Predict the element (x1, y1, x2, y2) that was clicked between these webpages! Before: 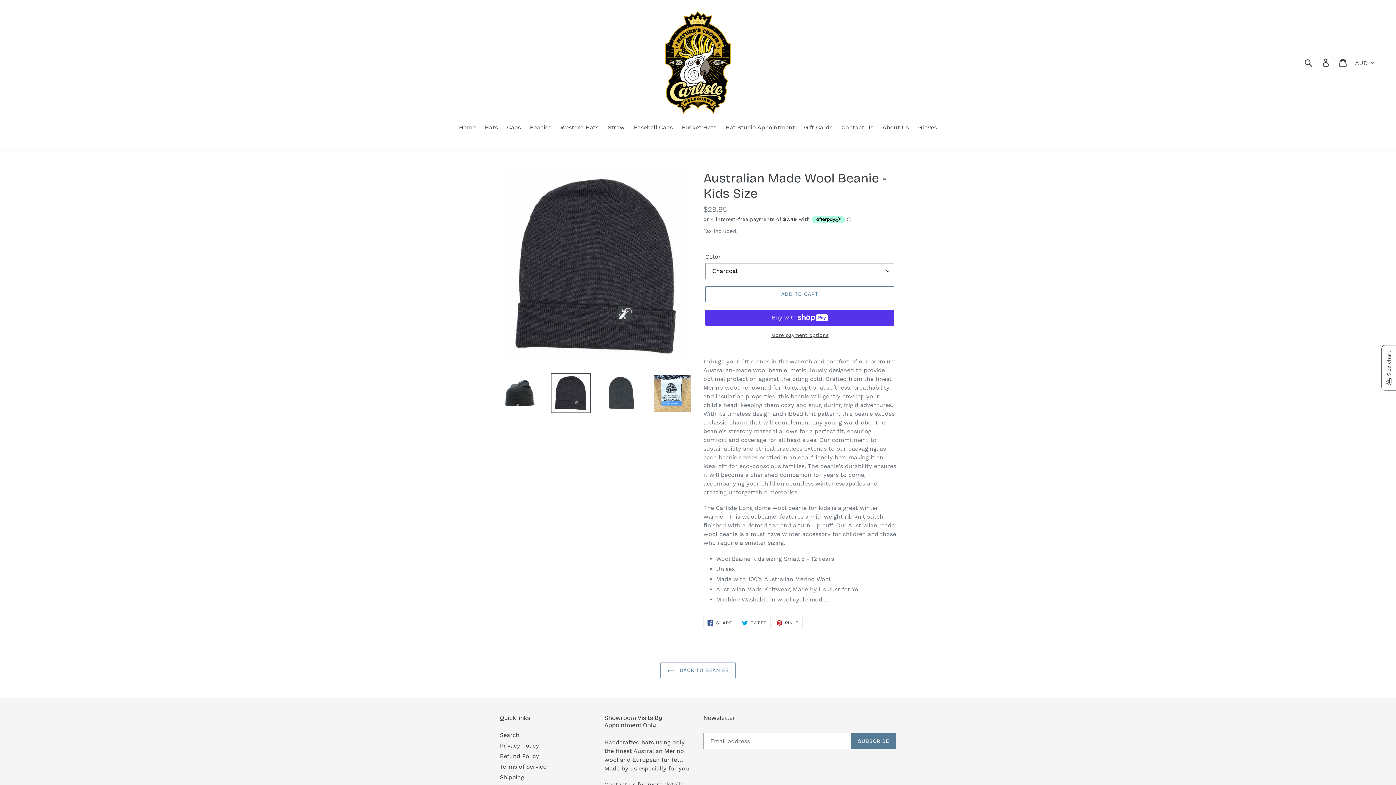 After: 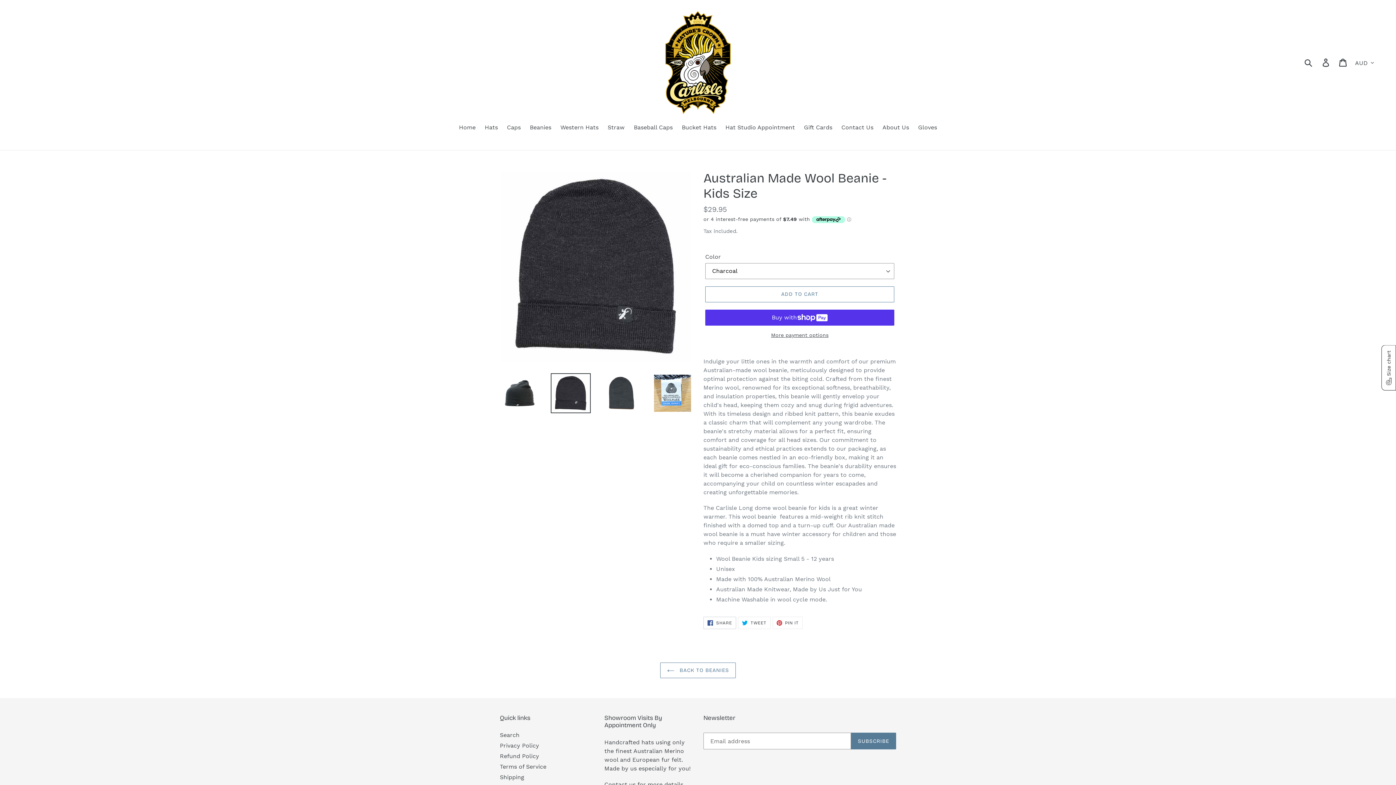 Action: label:  SHARE
SHARE ON FACEBOOK bbox: (703, 616, 736, 629)